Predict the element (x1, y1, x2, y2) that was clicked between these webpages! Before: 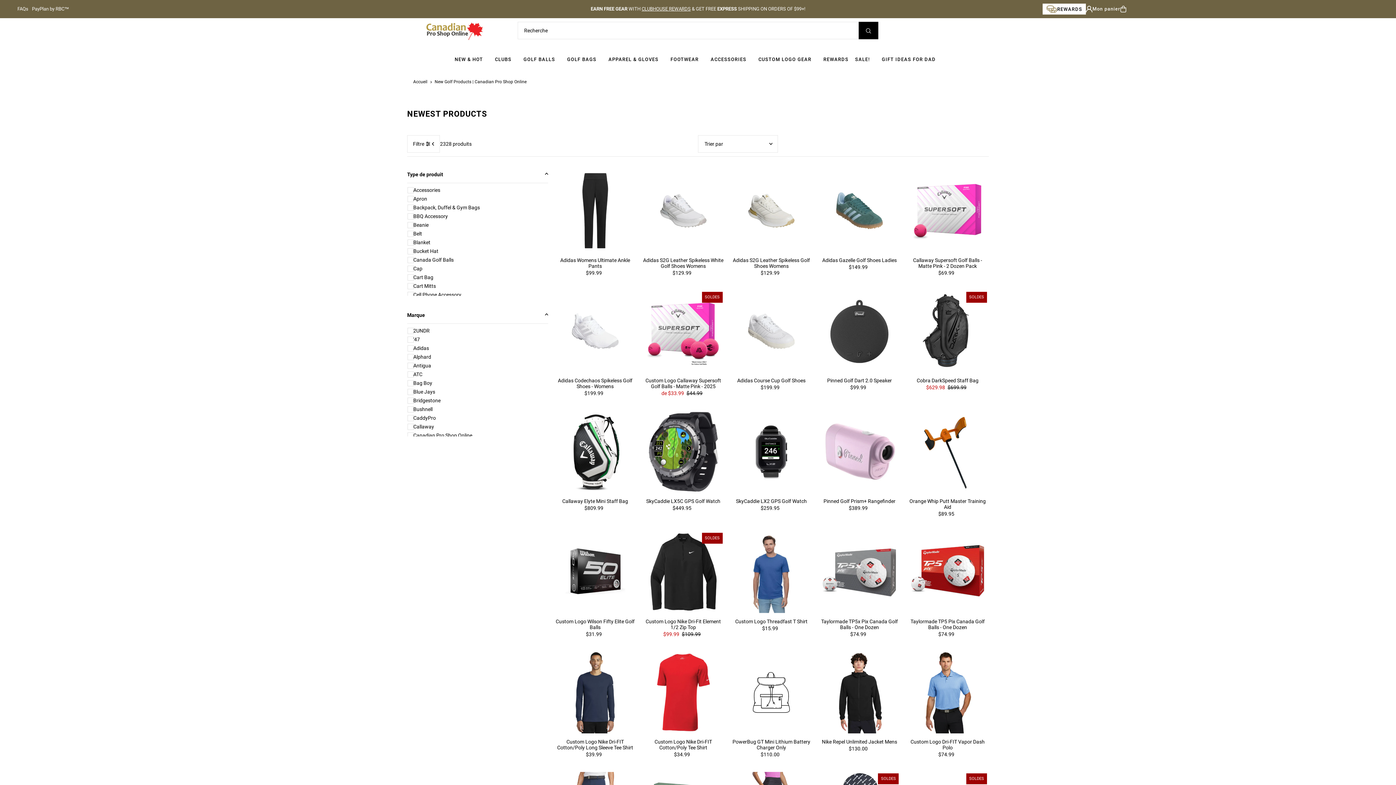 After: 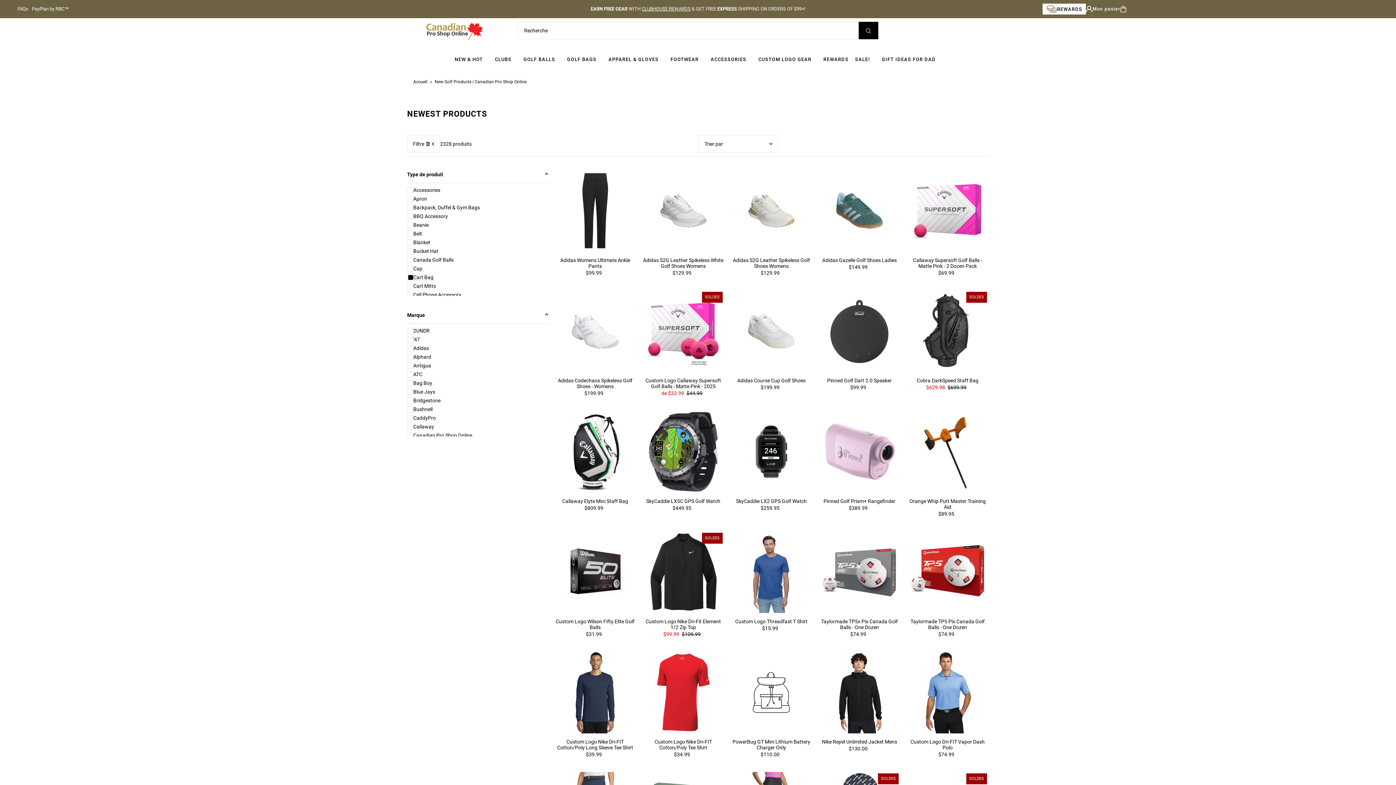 Action: bbox: (407, 274, 433, 280) label: Cart Bag